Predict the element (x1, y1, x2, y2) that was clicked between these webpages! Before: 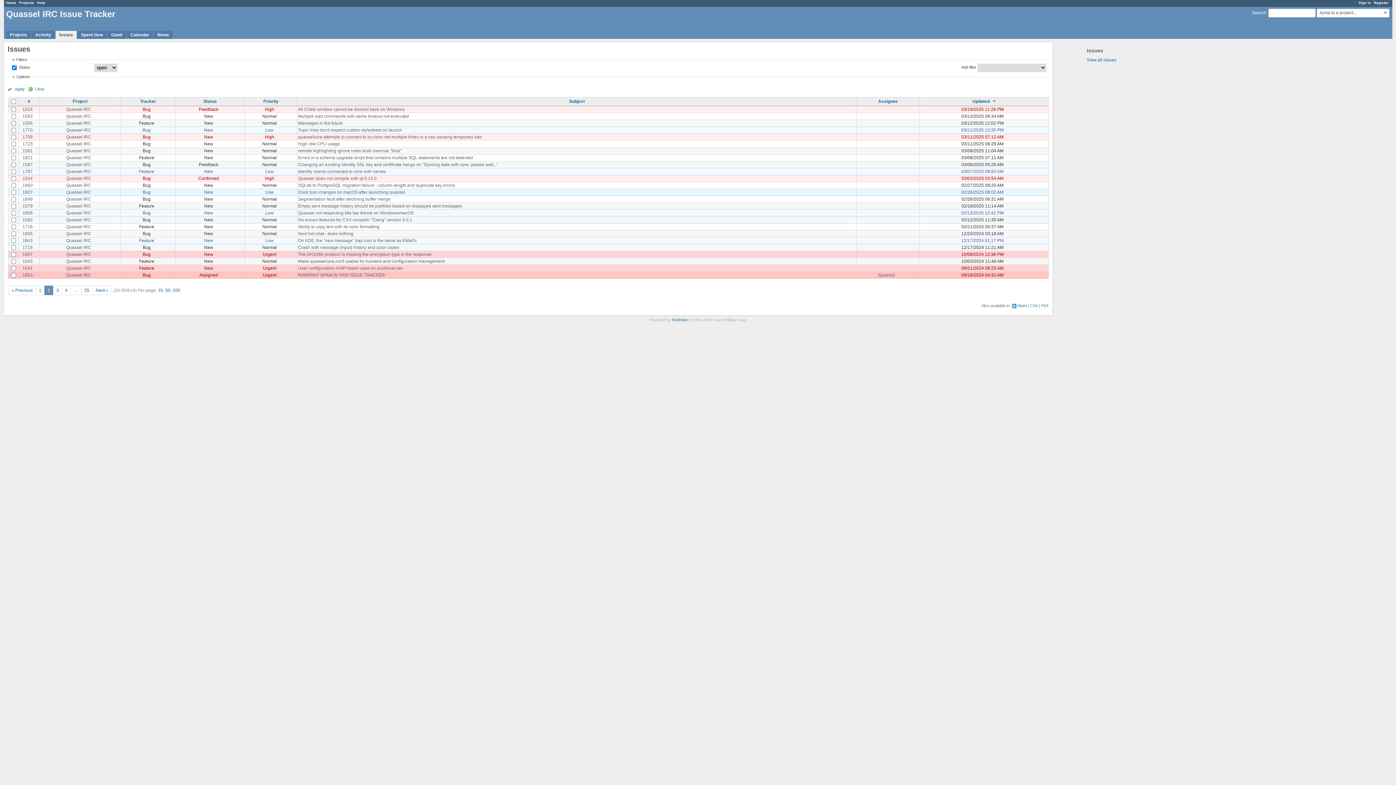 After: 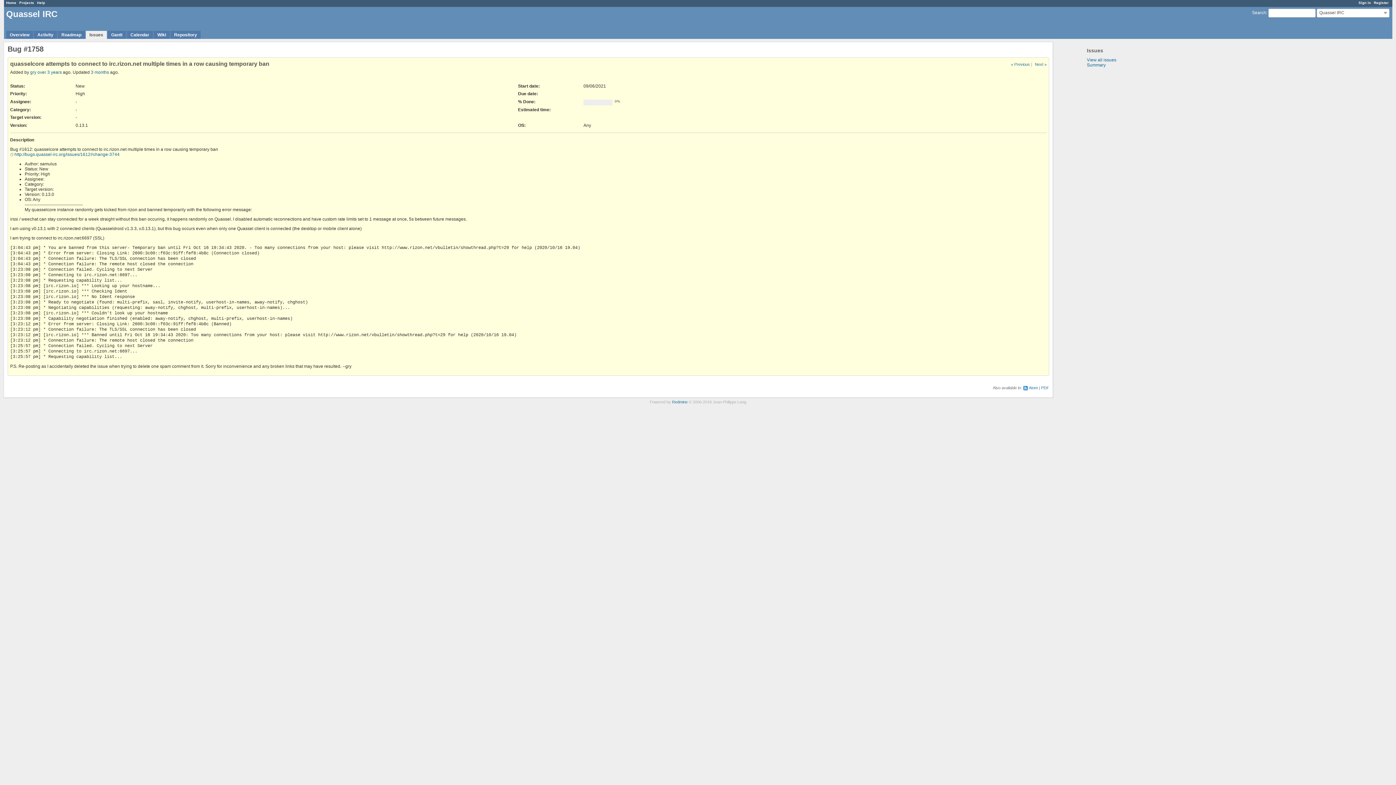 Action: bbox: (298, 134, 482, 139) label: quasselcore attempts to connect to irc.rizon.net multiple times in a row causing temporary ban